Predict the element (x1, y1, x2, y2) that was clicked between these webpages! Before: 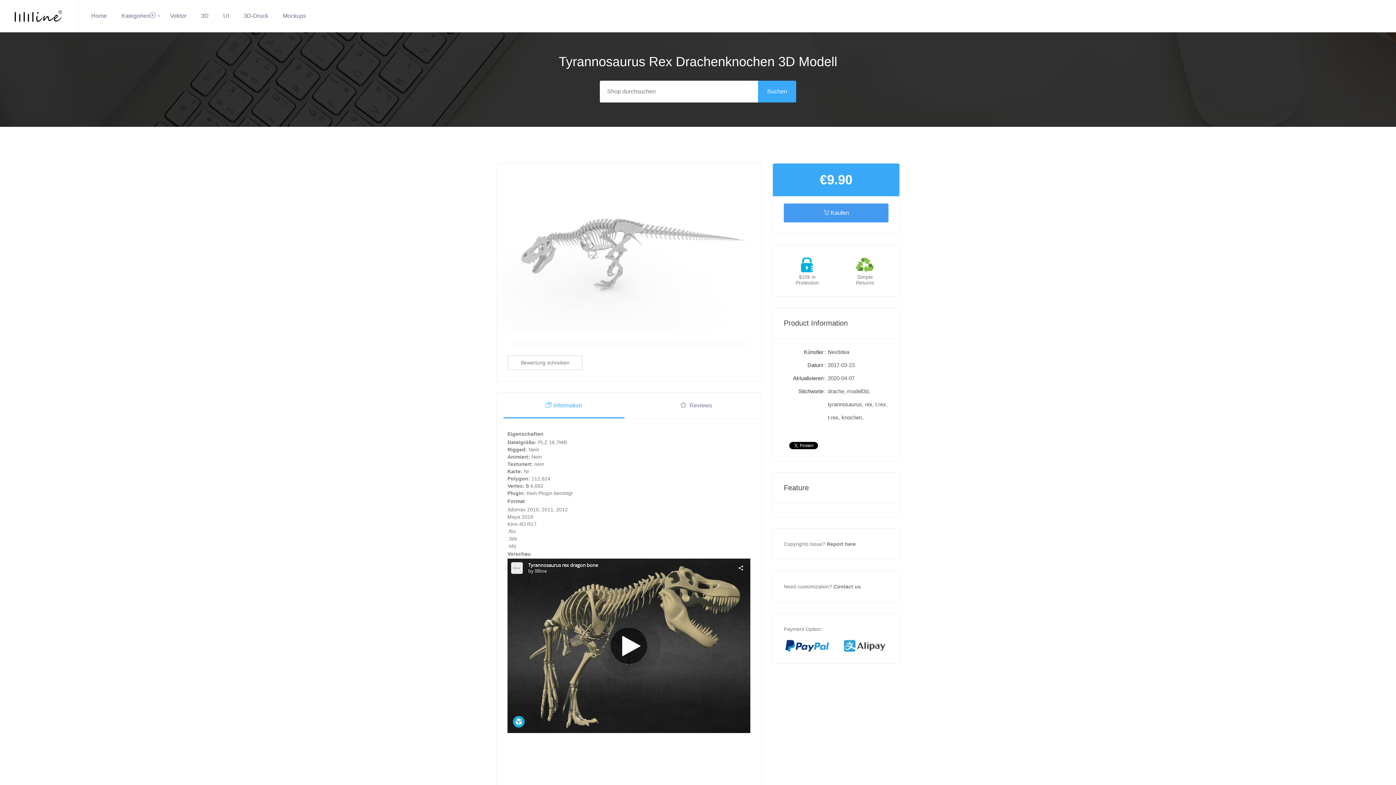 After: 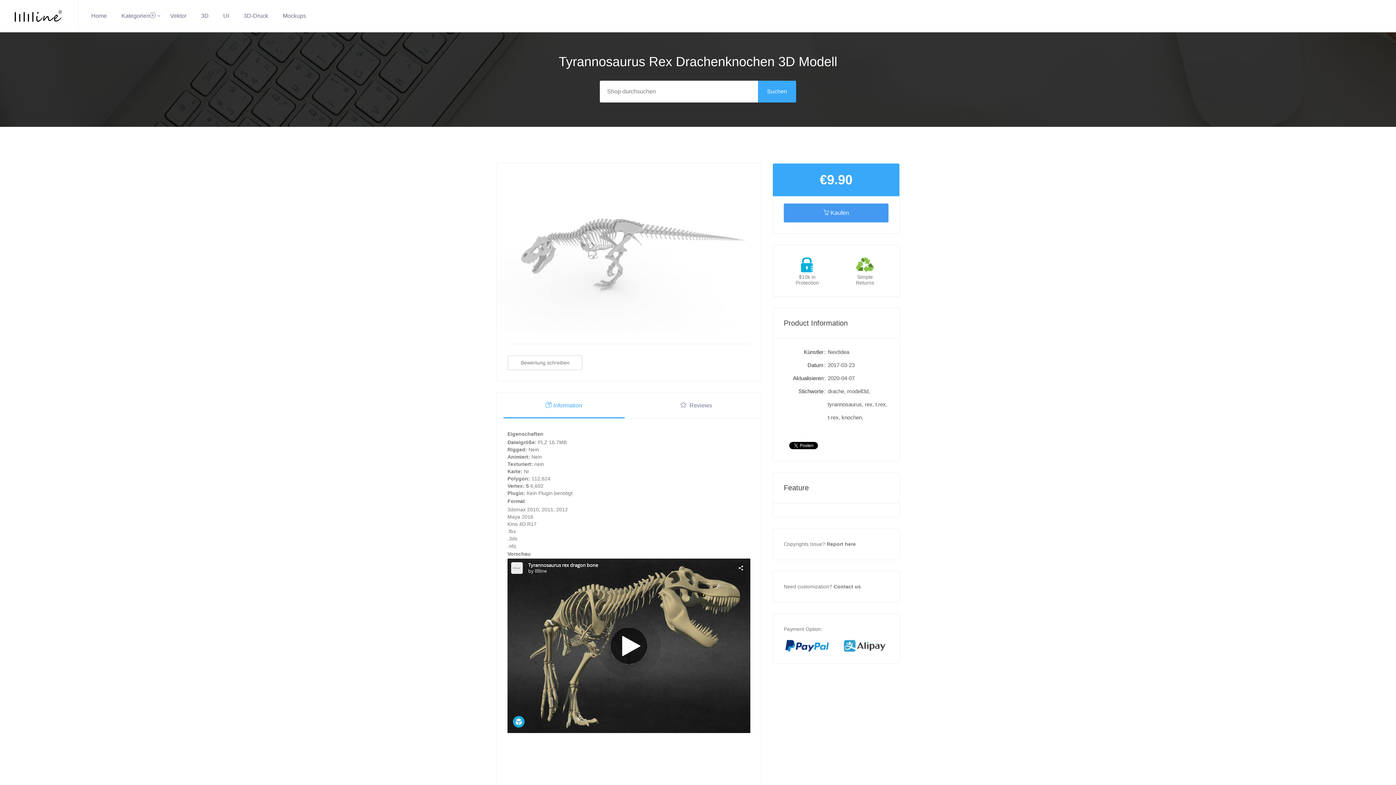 Action: label: Information bbox: (496, 393, 631, 418)